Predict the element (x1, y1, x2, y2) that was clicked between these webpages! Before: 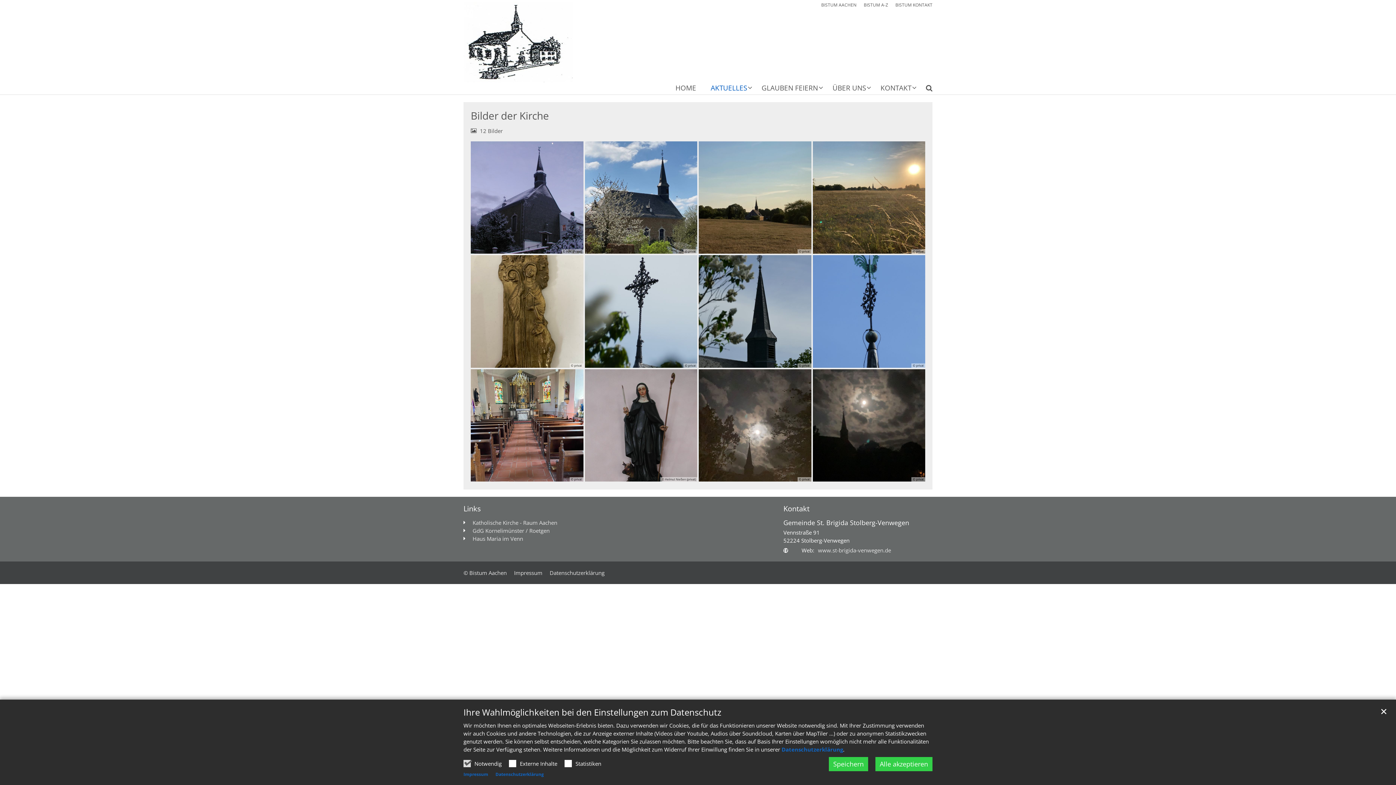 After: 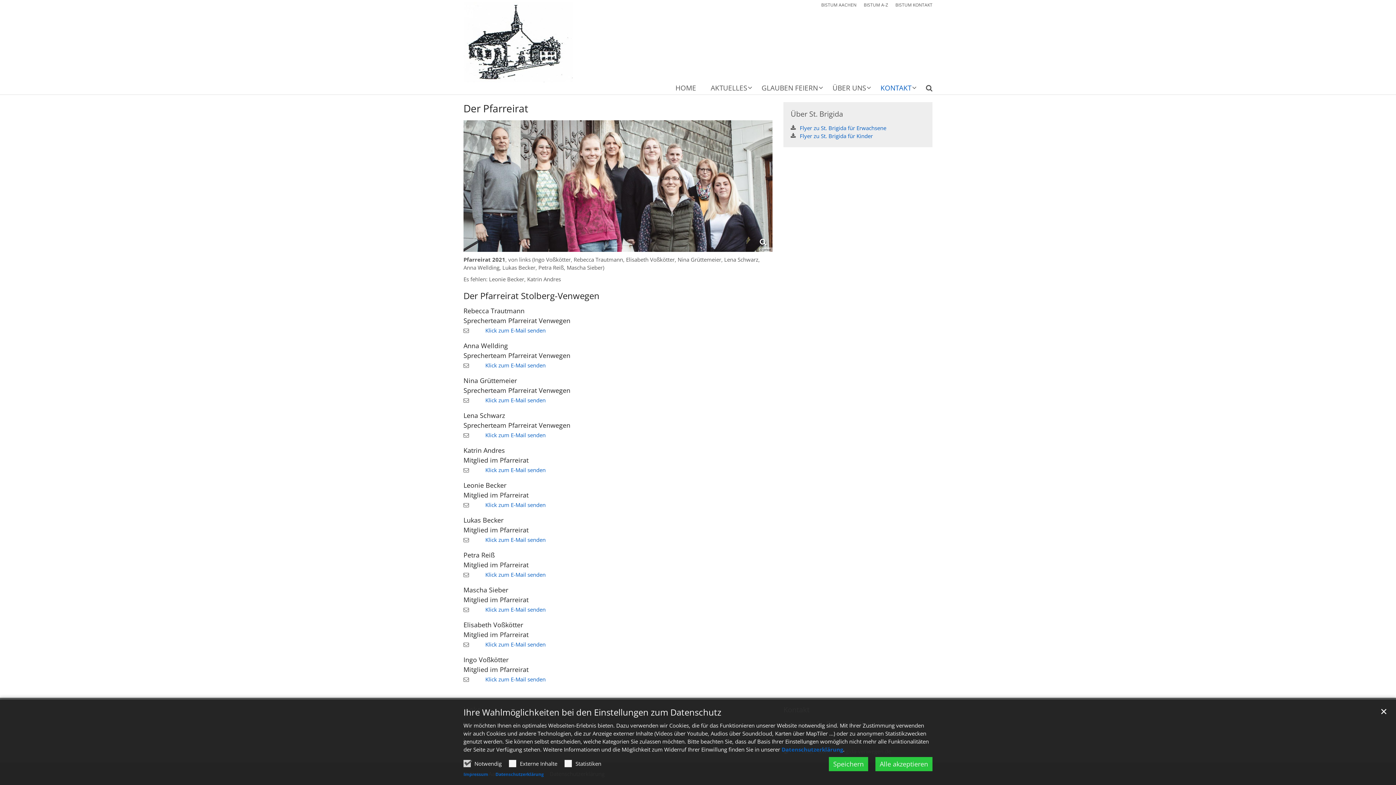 Action: label: Kontakt Unterebene anzeigen / ausblenden bbox: (871, 84, 916, 94)